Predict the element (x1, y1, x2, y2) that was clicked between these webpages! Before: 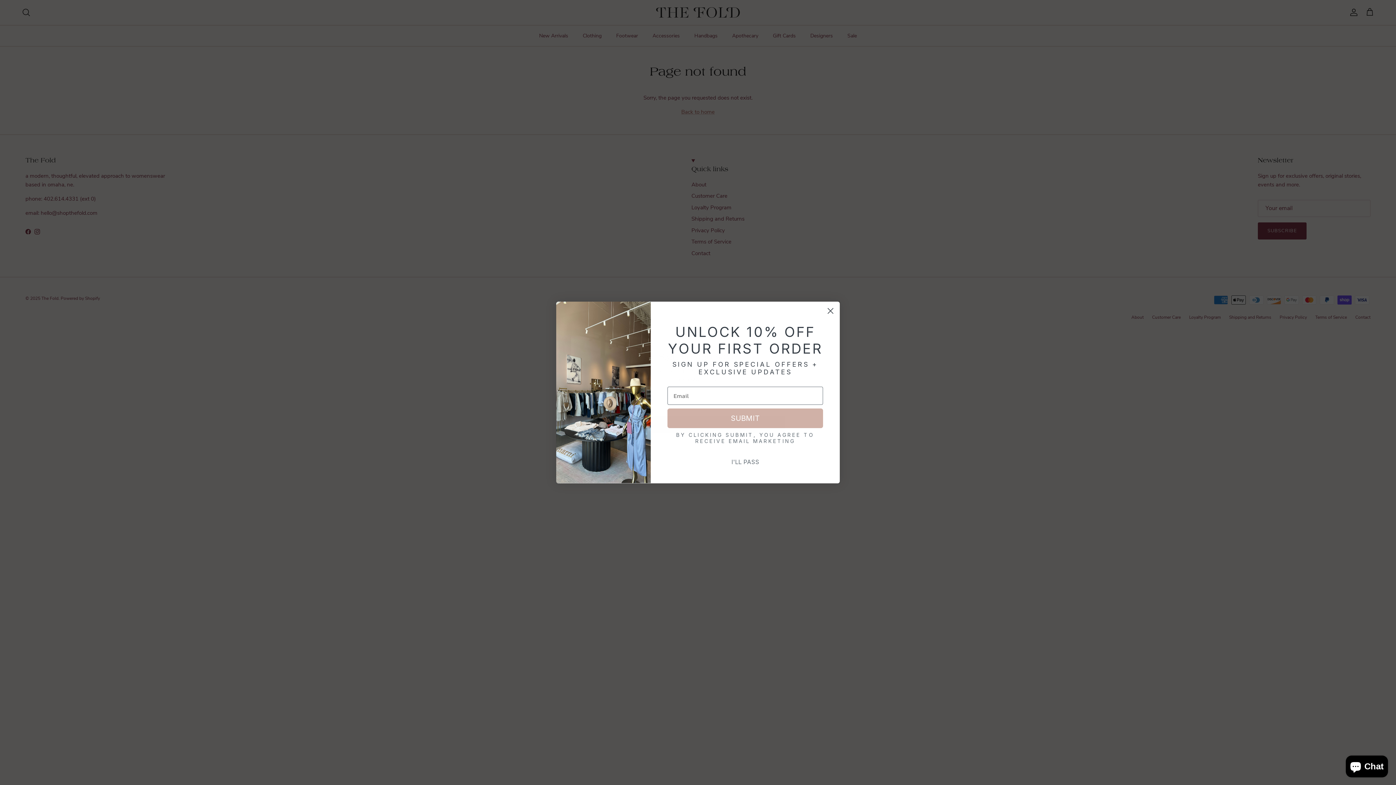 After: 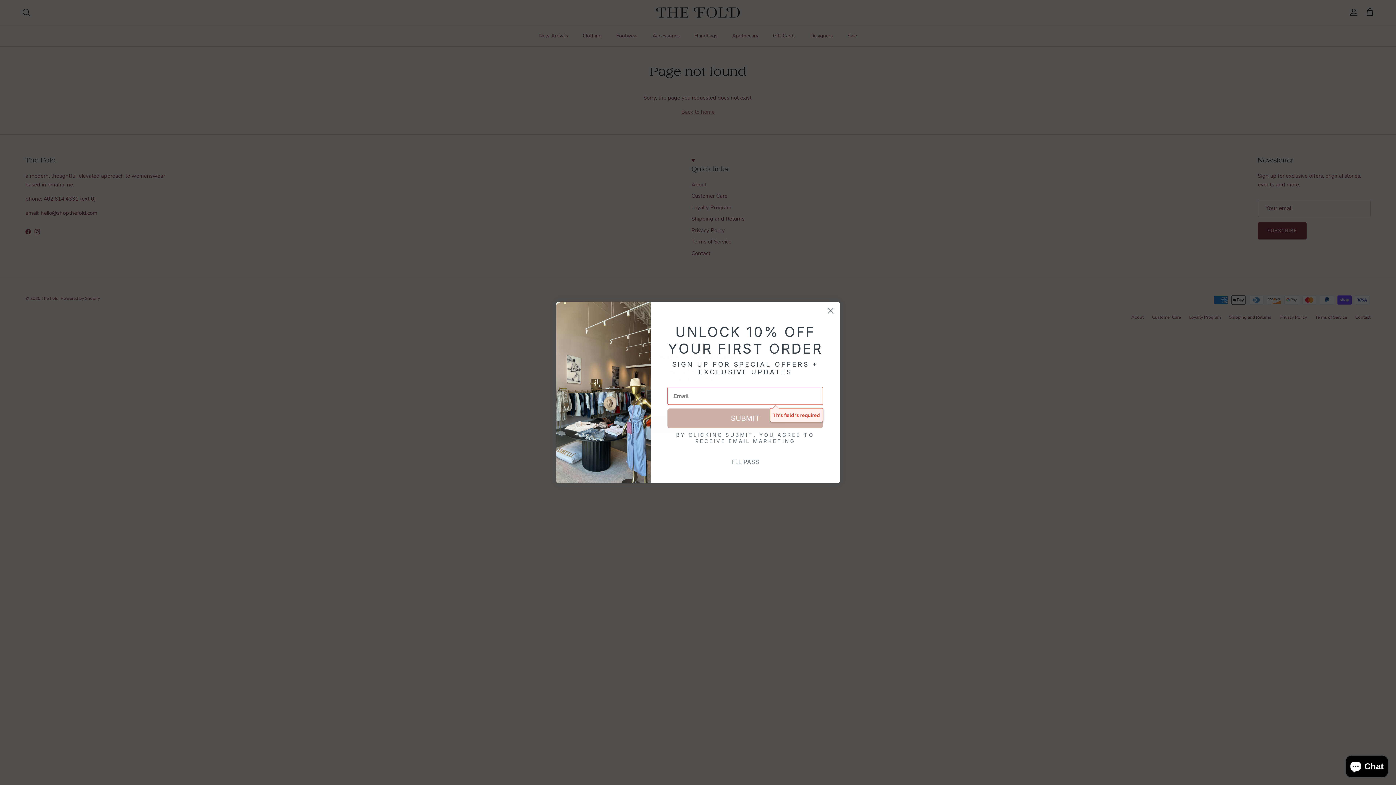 Action: label: SUBMIT bbox: (667, 408, 823, 428)